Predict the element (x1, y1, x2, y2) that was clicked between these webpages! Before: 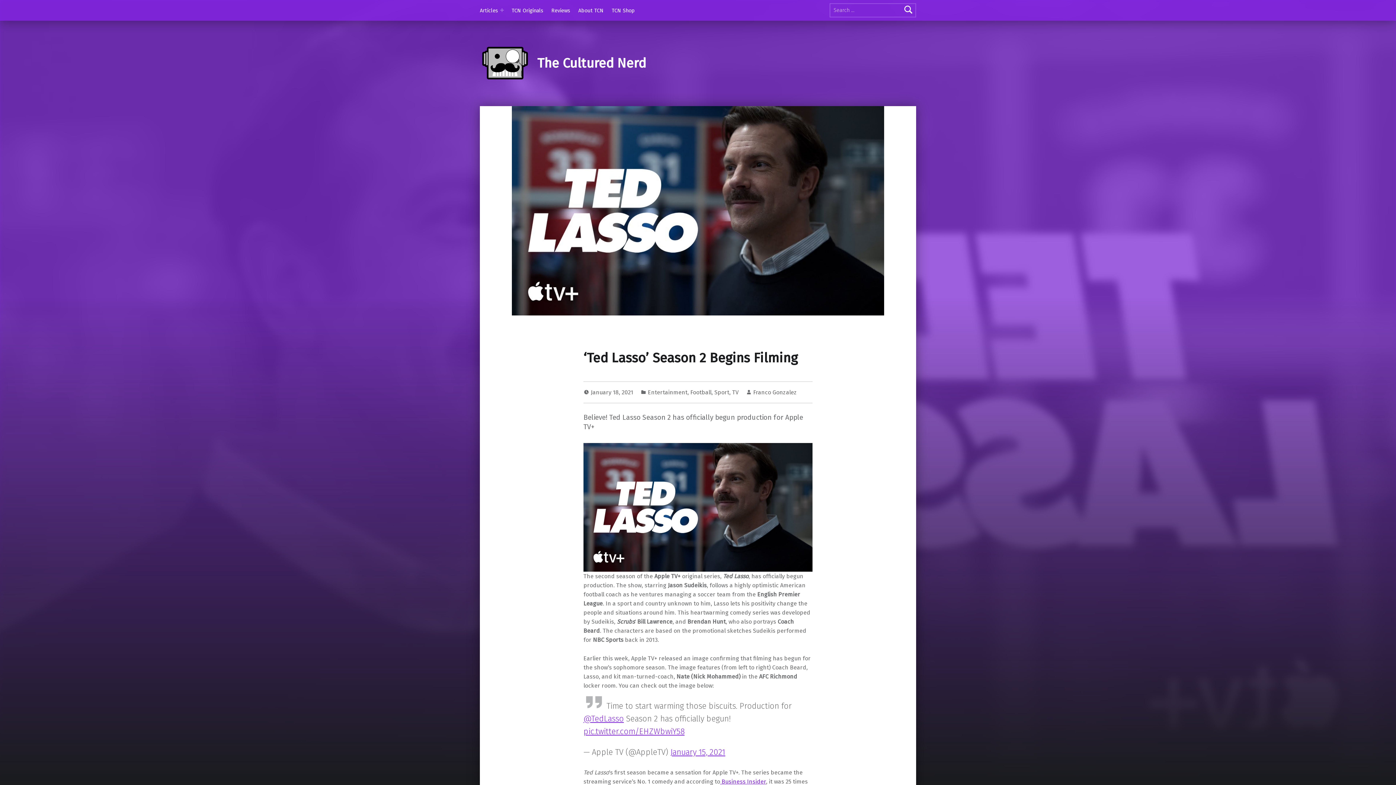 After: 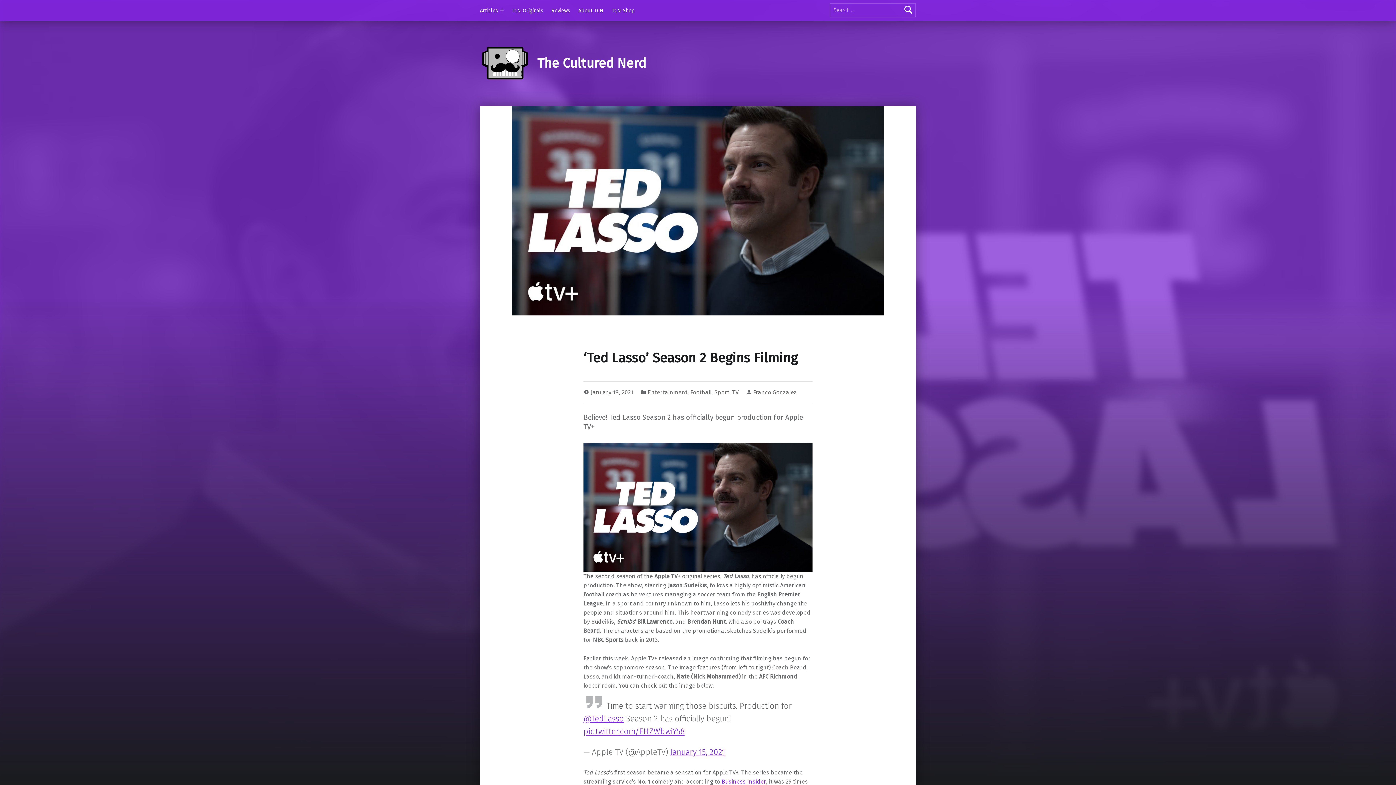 Action: bbox: (590, 389, 634, 396) label: January 18, 2021 